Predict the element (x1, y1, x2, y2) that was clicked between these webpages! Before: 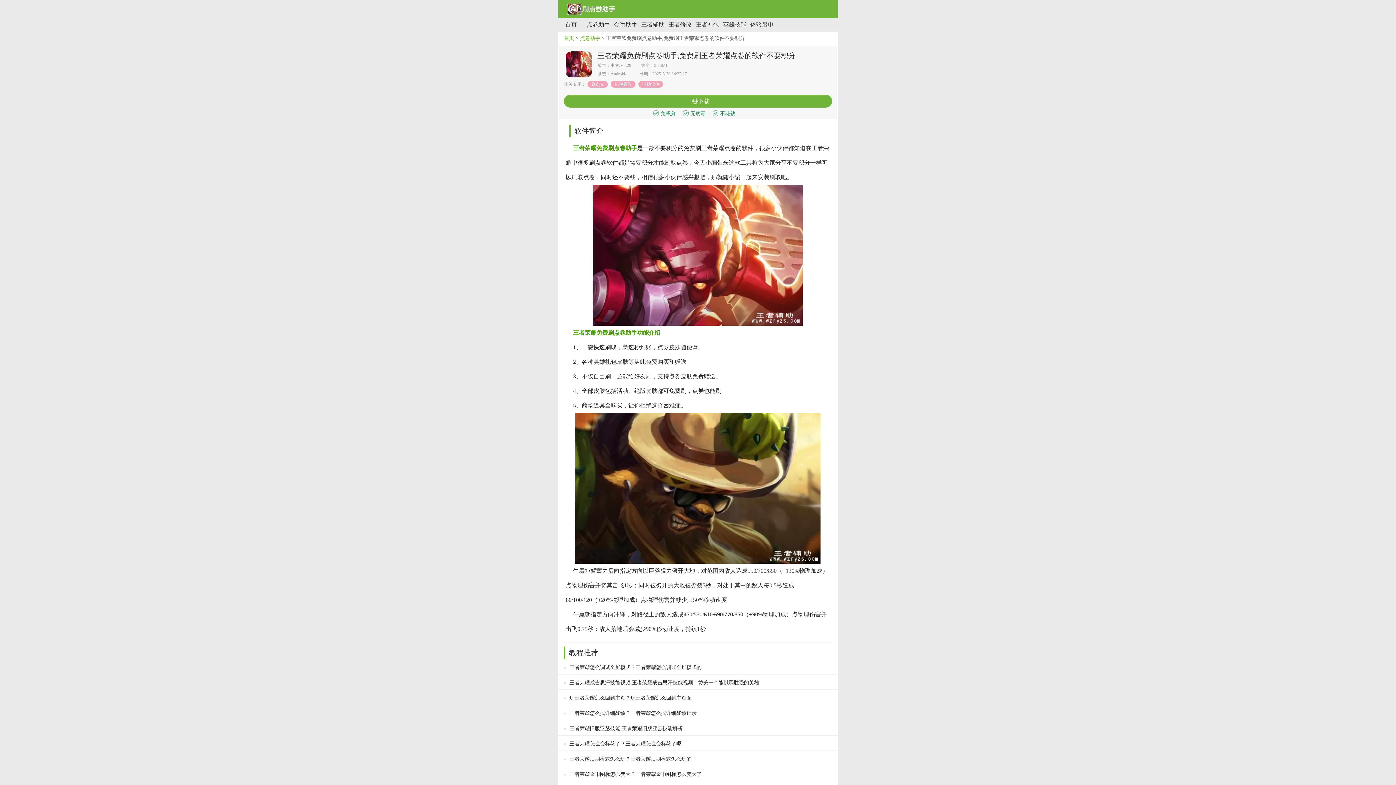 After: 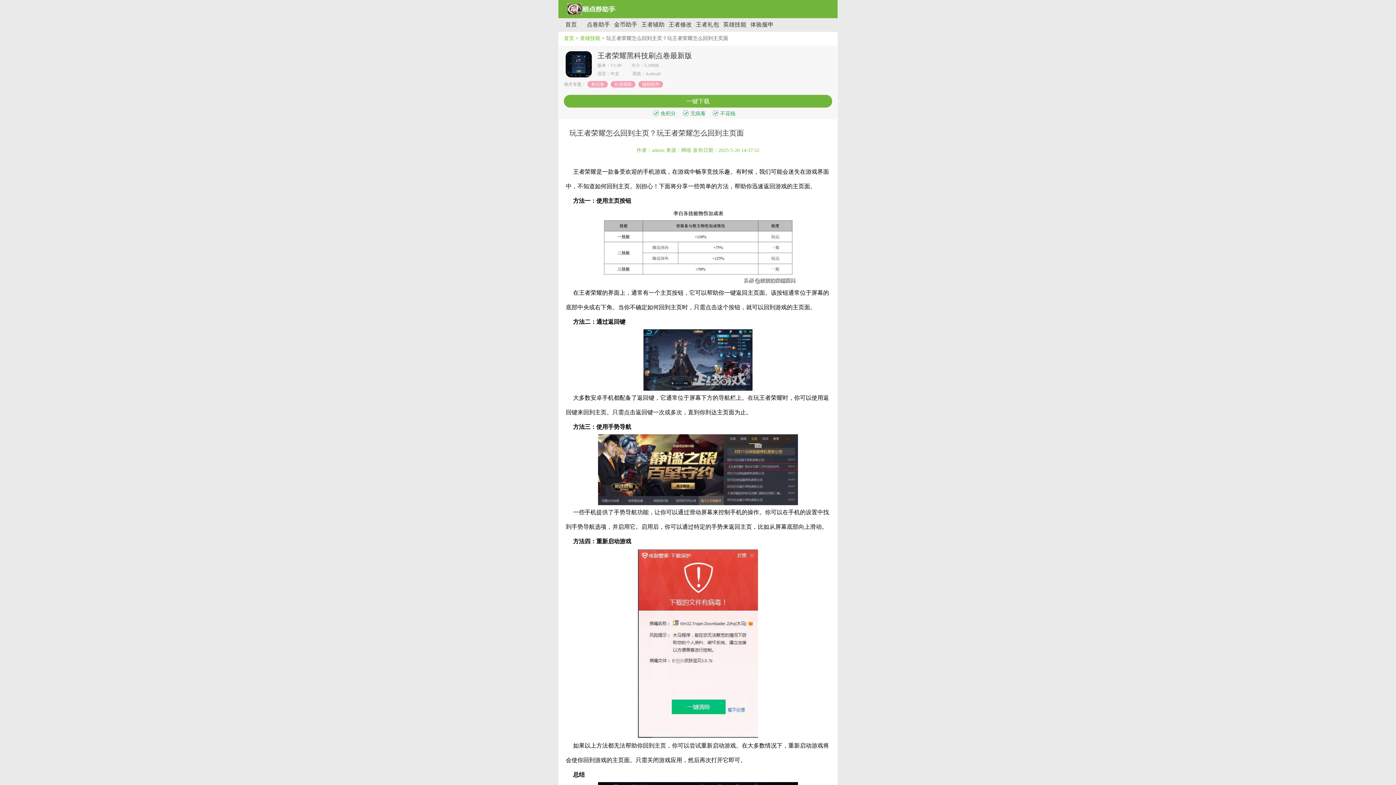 Action: bbox: (564, 695, 820, 701) label: 玩王者荣耀怎么回到主页？玩王者荣耀怎么回到主页面